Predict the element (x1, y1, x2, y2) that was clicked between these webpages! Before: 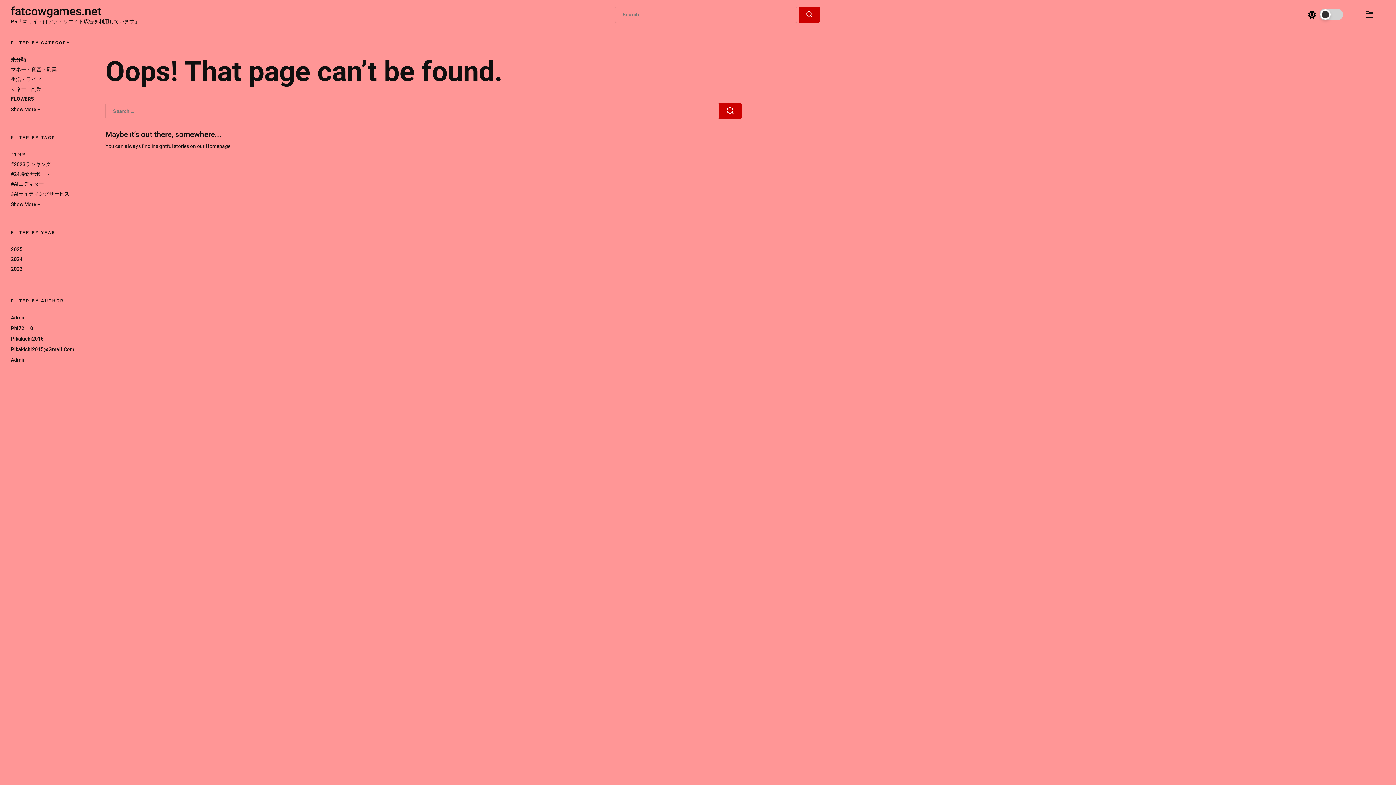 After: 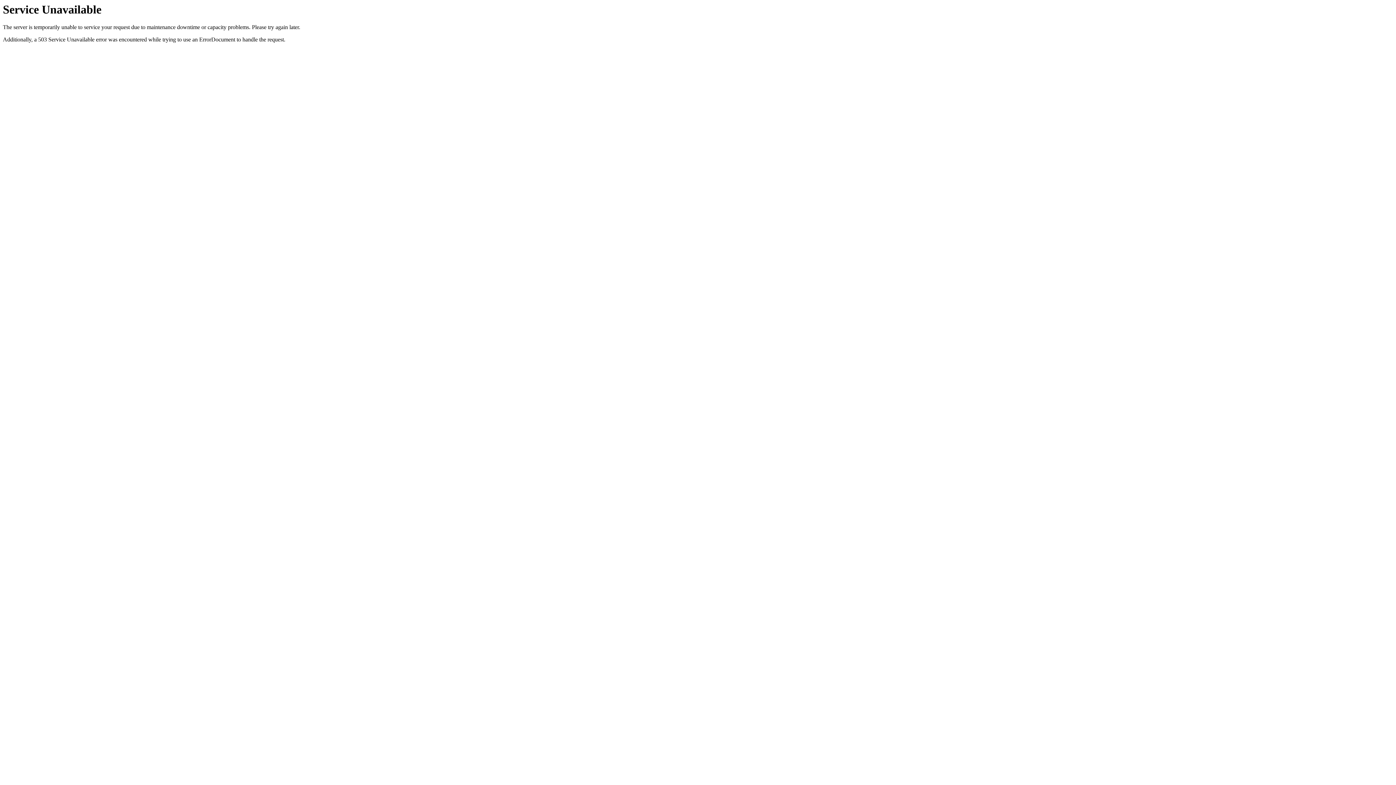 Action: bbox: (10, 325, 33, 331) label: Phi72110